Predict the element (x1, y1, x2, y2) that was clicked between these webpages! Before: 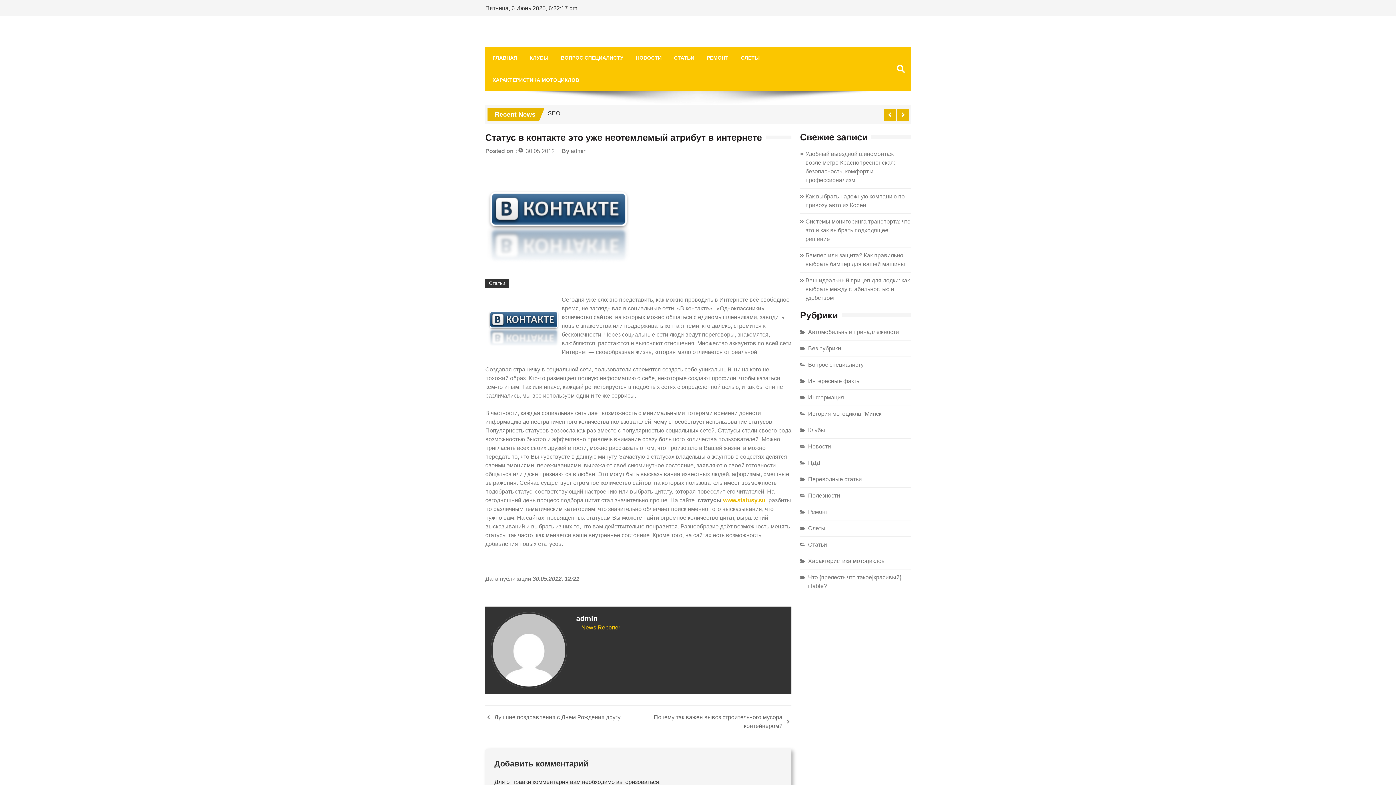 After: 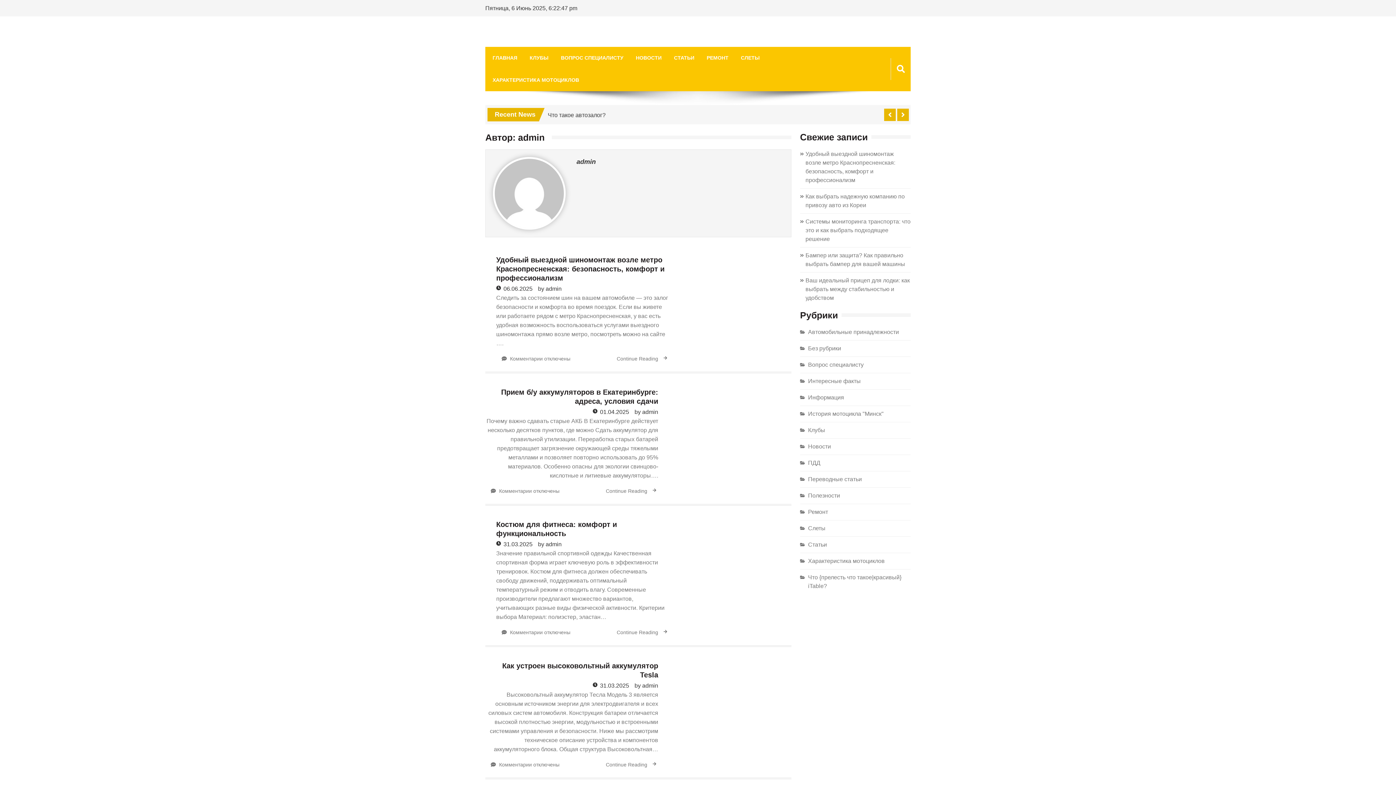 Action: bbox: (570, 147, 586, 154) label: admin